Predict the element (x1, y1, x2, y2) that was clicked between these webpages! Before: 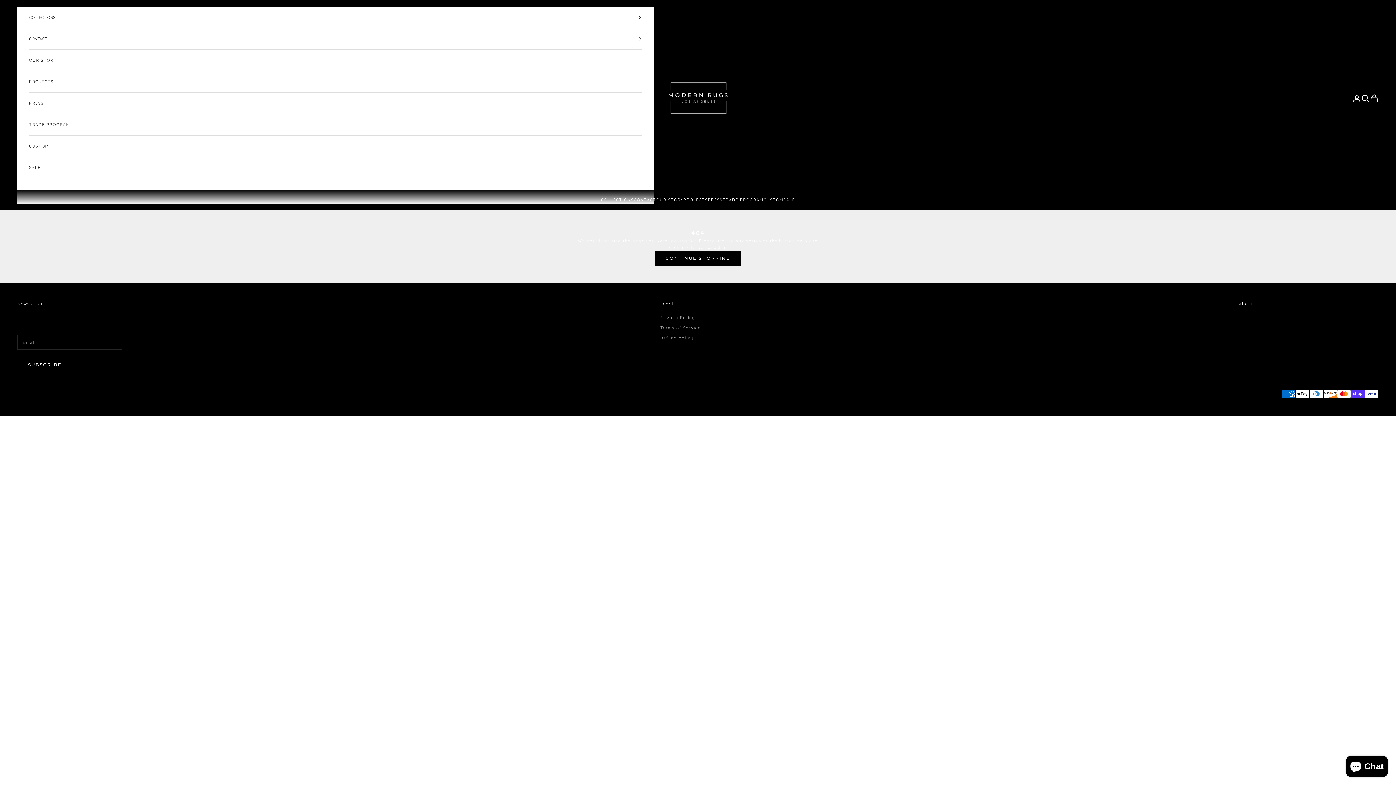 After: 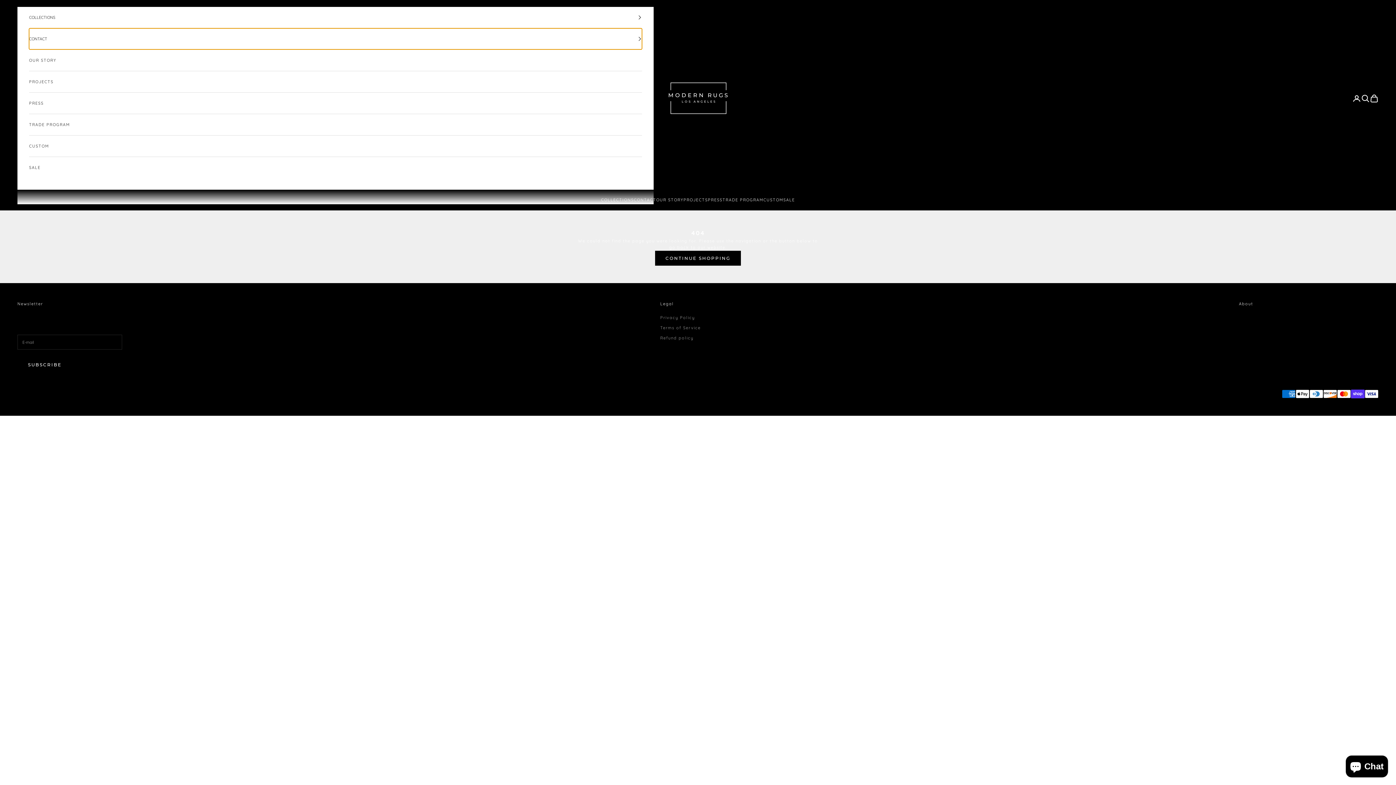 Action: bbox: (29, 28, 642, 49) label: CONTACT